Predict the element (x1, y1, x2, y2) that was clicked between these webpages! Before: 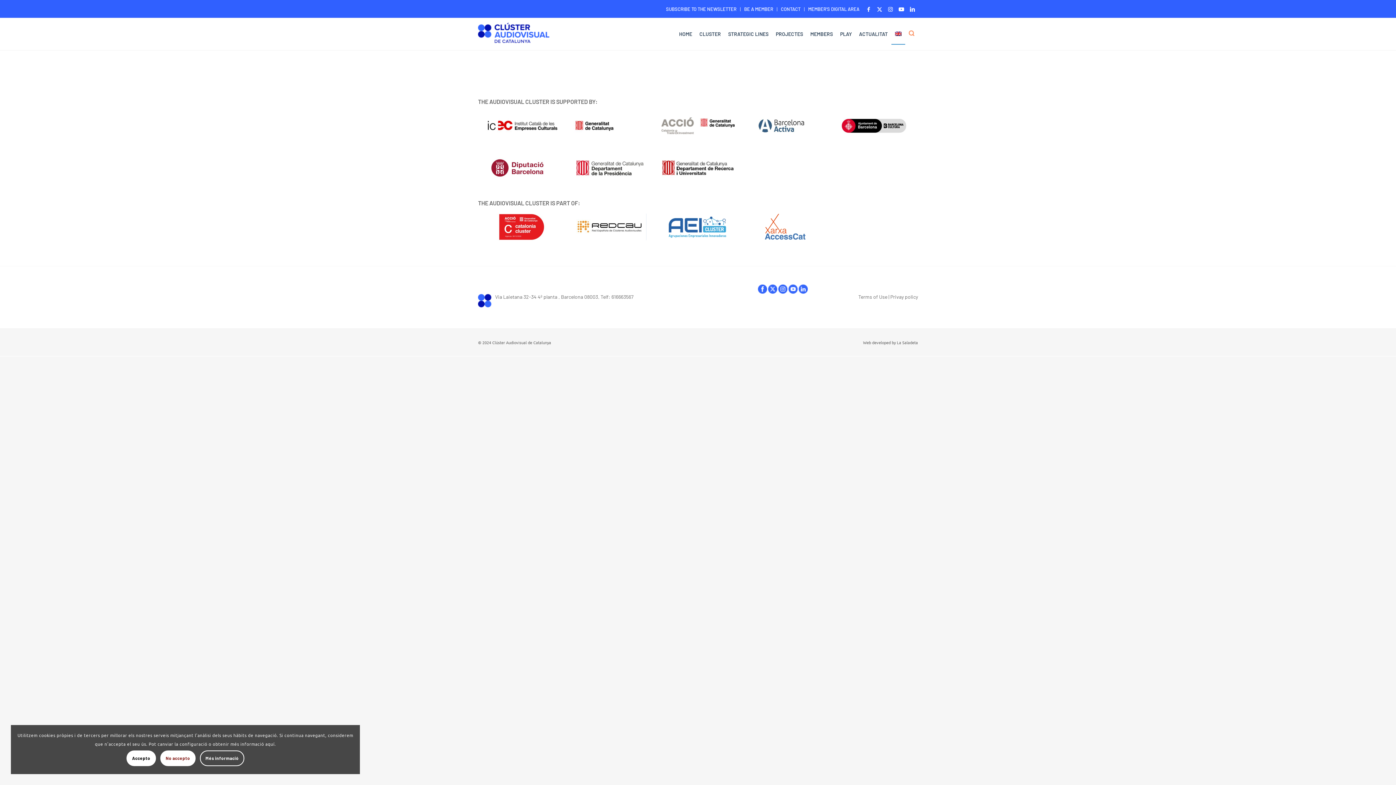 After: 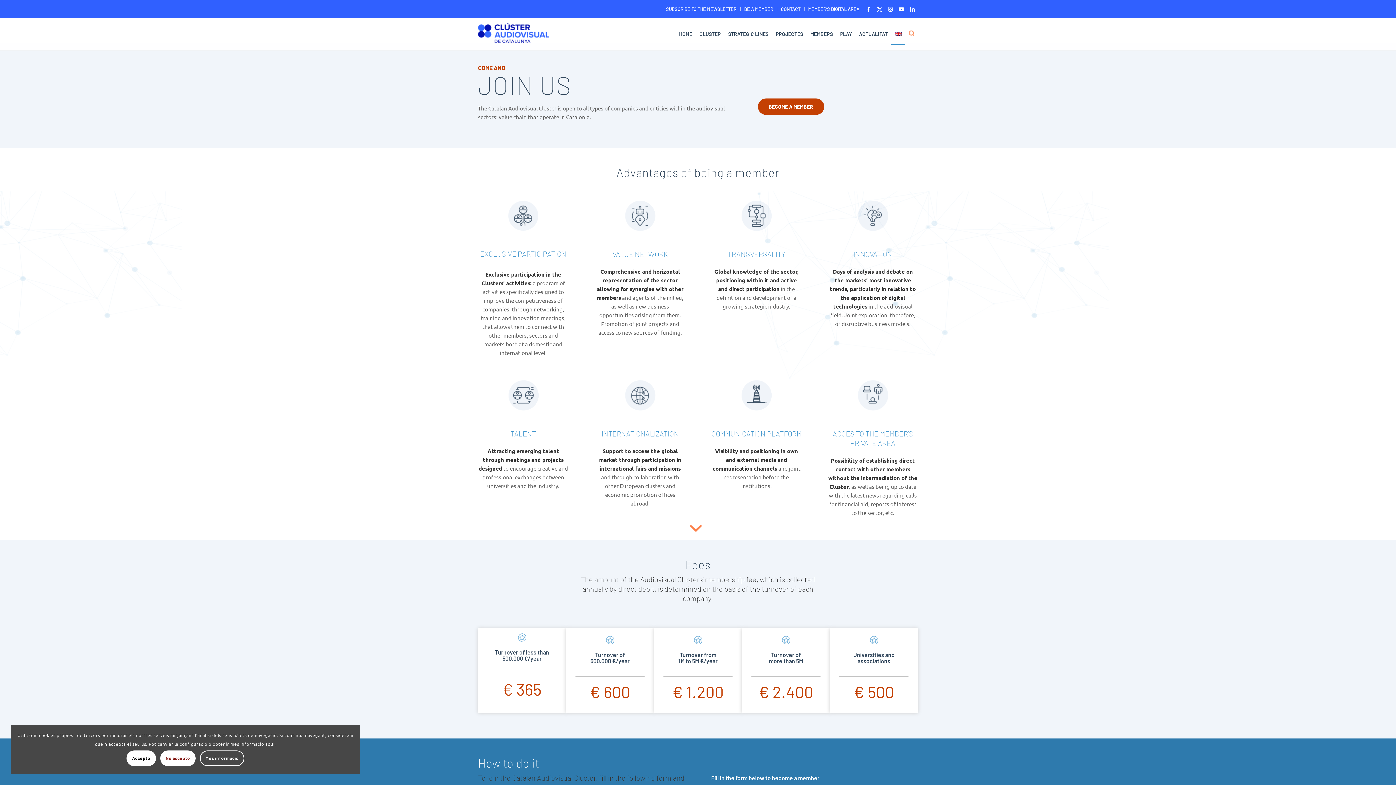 Action: bbox: (744, 3, 773, 14) label: BE A MEMBER